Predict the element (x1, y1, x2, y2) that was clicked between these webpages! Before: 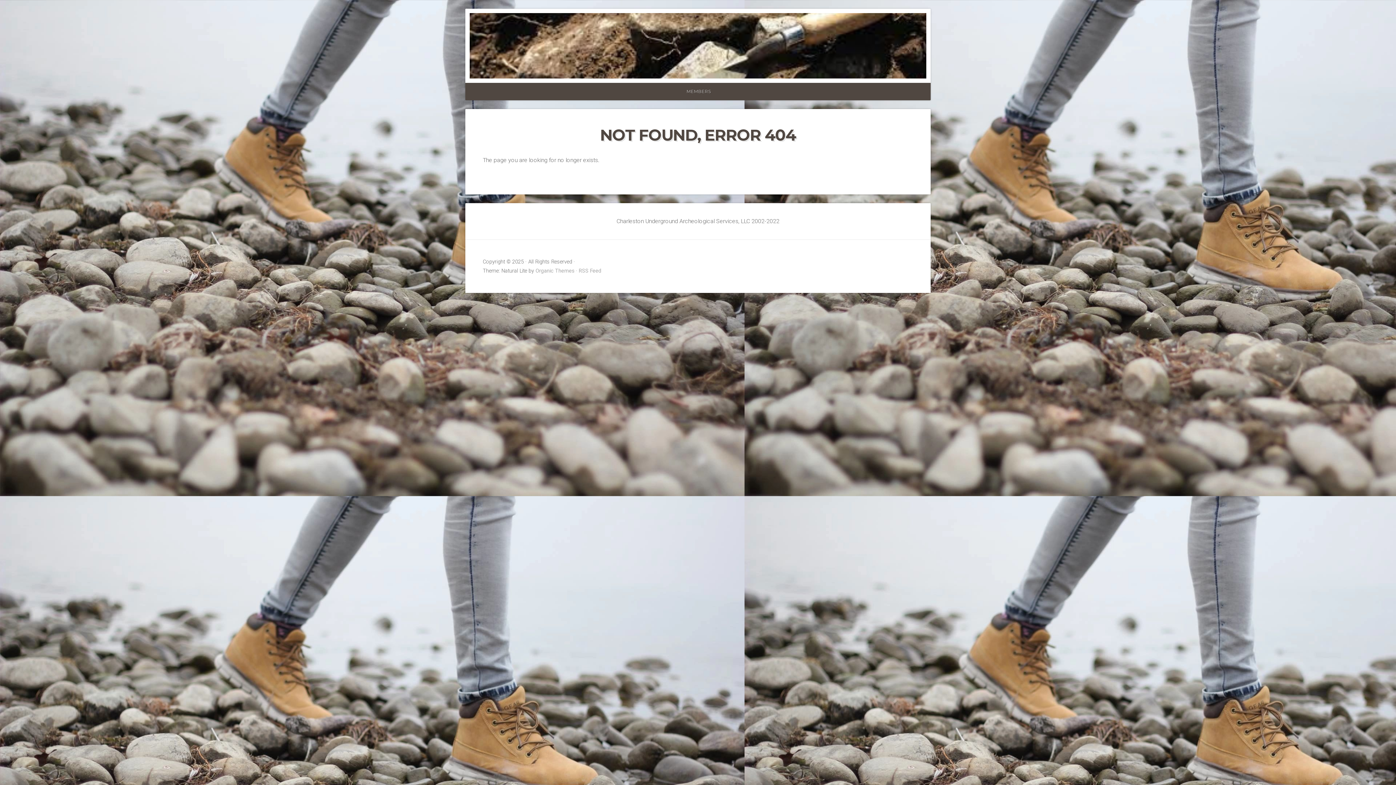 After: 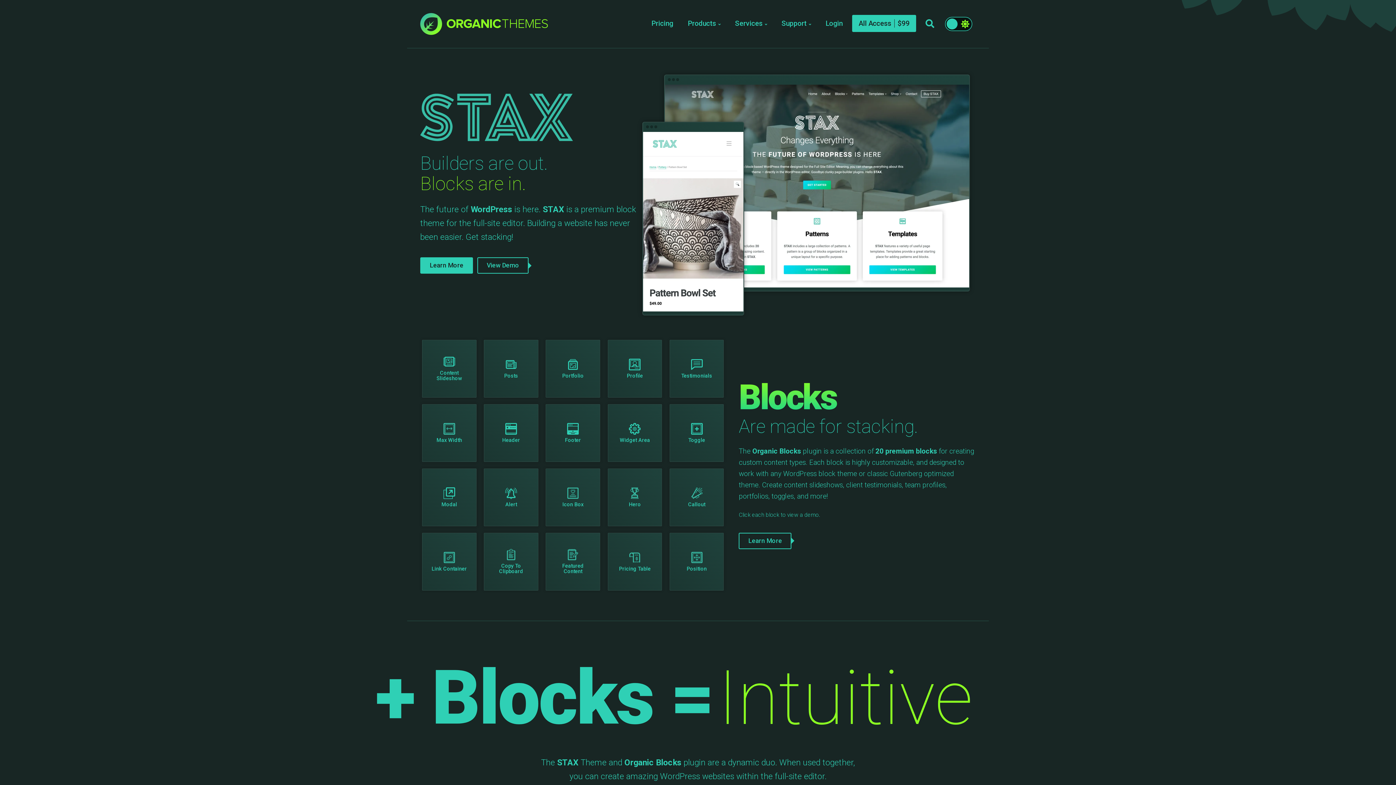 Action: bbox: (535, 268, 574, 274) label: Organic Themes